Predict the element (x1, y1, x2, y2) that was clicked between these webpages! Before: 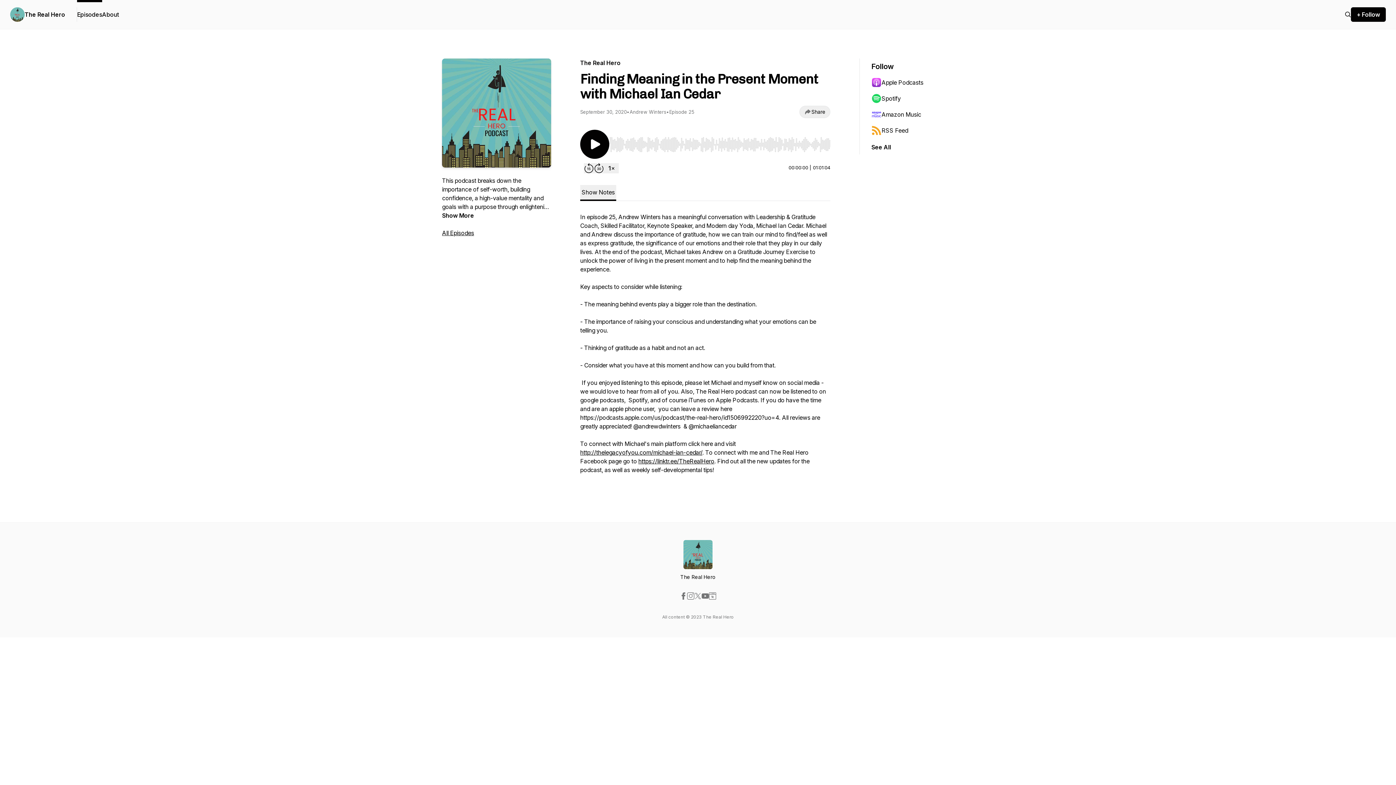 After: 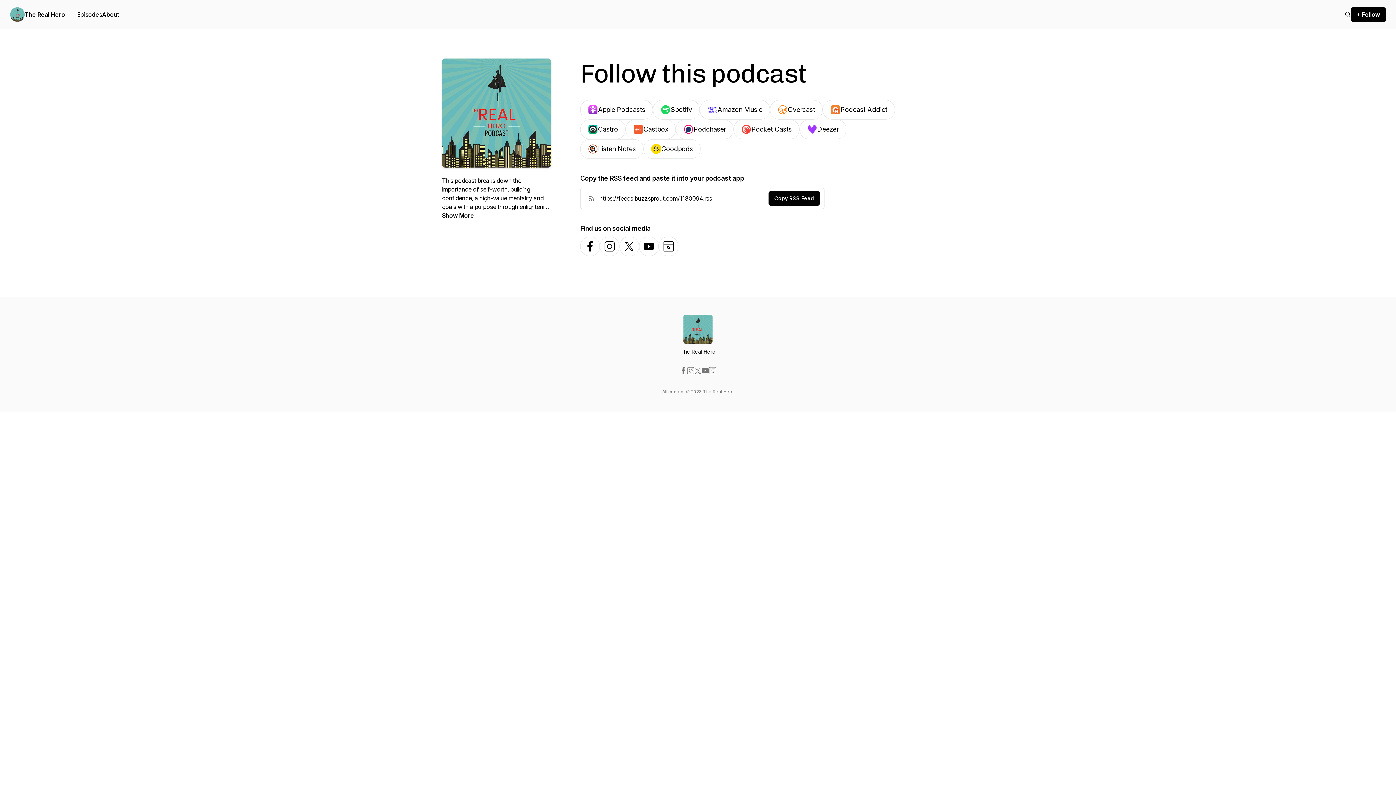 Action: bbox: (1351, 7, 1386, 21) label: + Follow